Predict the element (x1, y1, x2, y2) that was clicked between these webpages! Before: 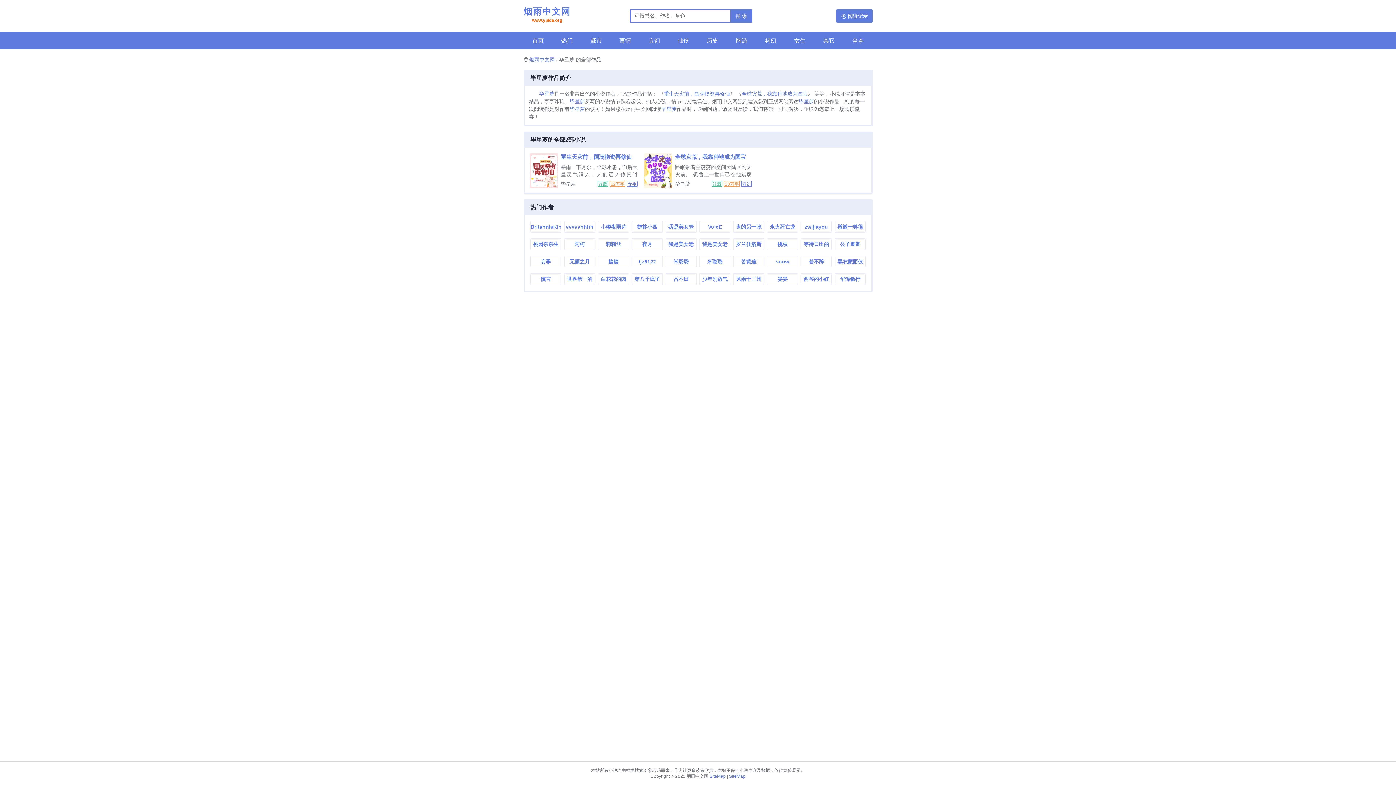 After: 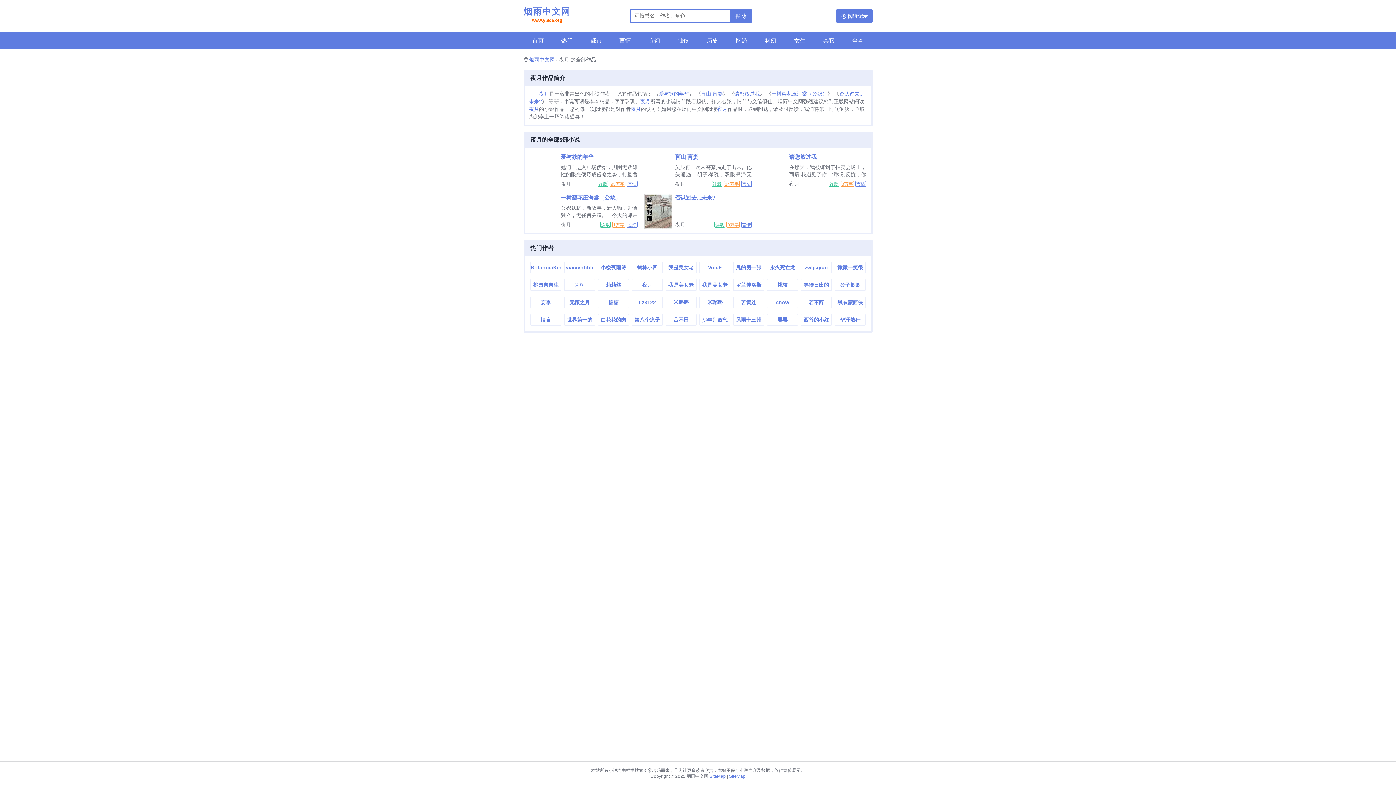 Action: label: 夜月 bbox: (632, 238, 662, 249)